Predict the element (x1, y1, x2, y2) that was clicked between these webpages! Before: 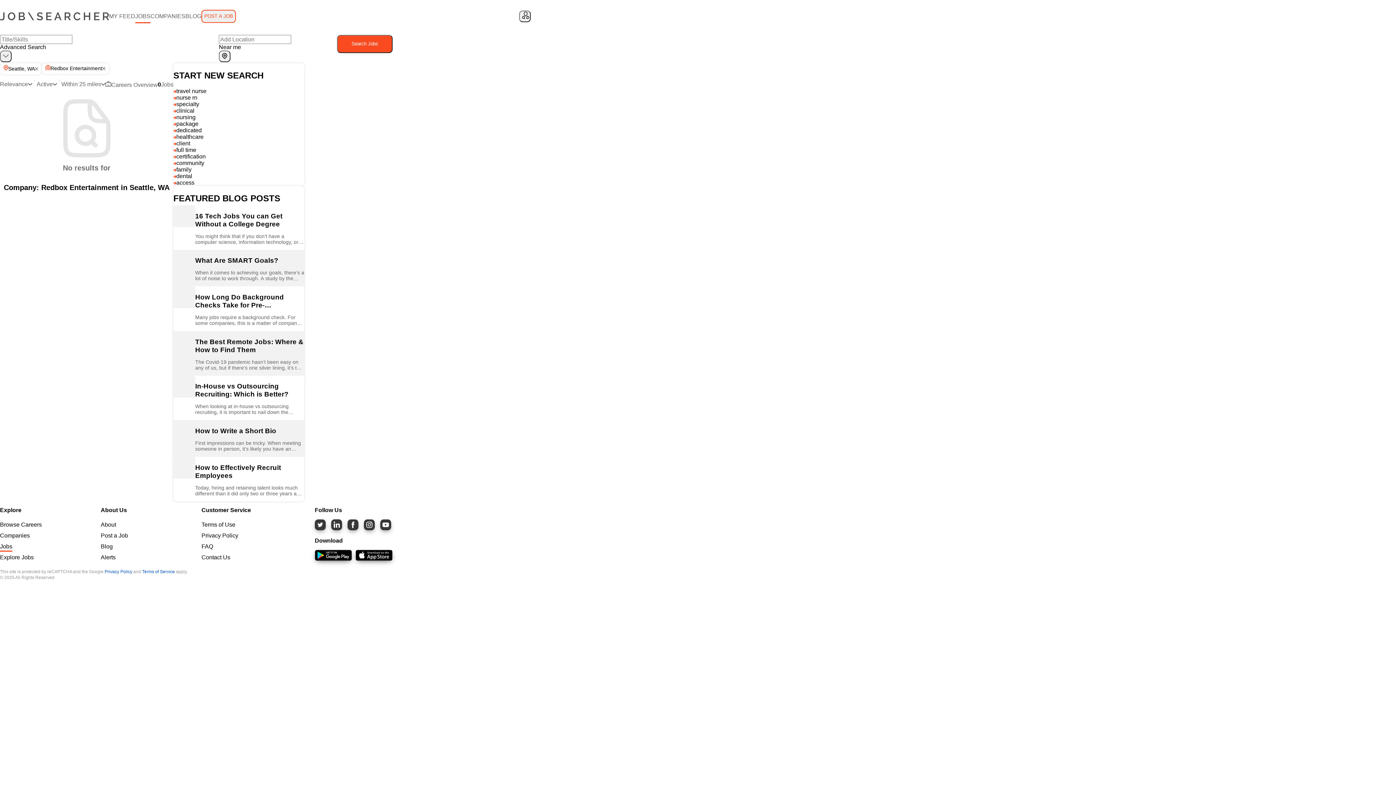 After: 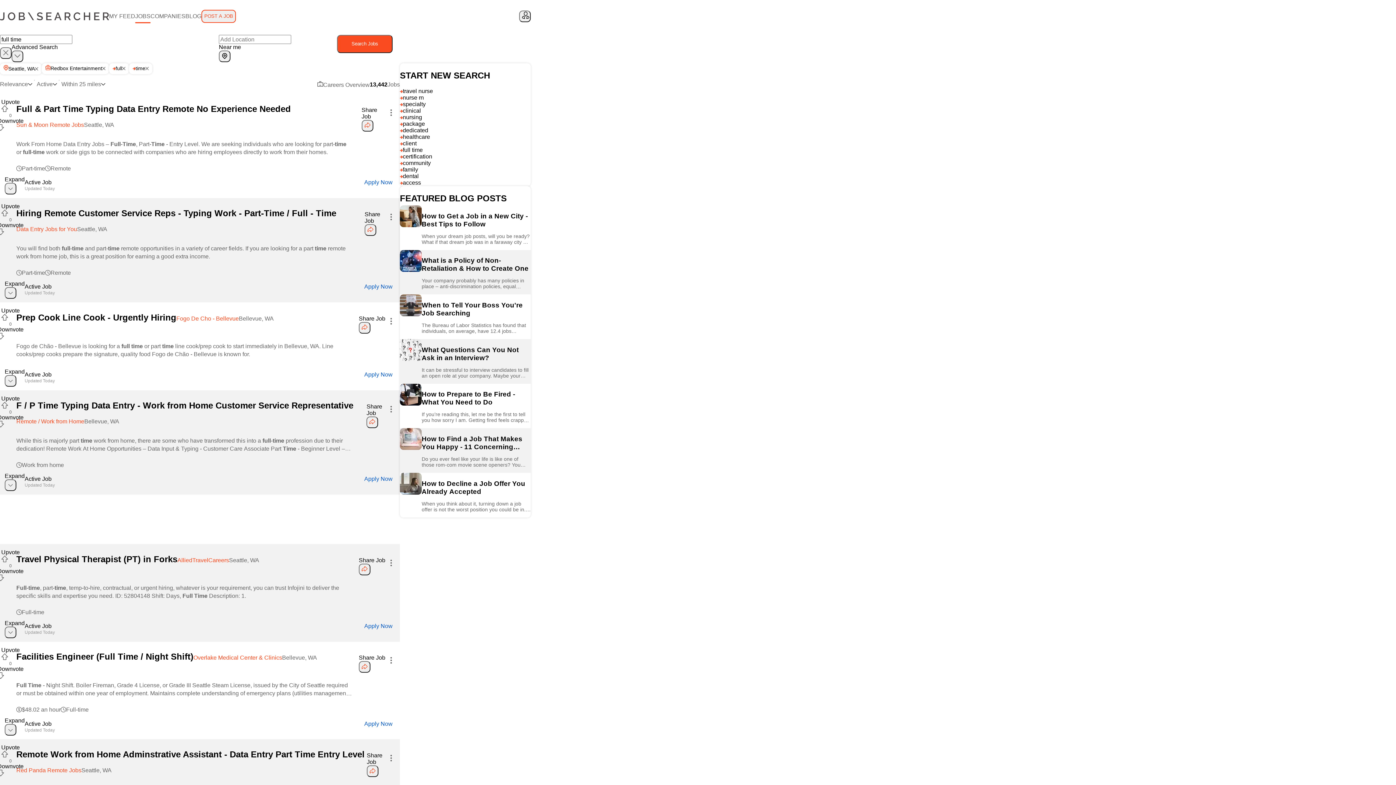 Action: bbox: (173, 146, 196, 153) label: full time